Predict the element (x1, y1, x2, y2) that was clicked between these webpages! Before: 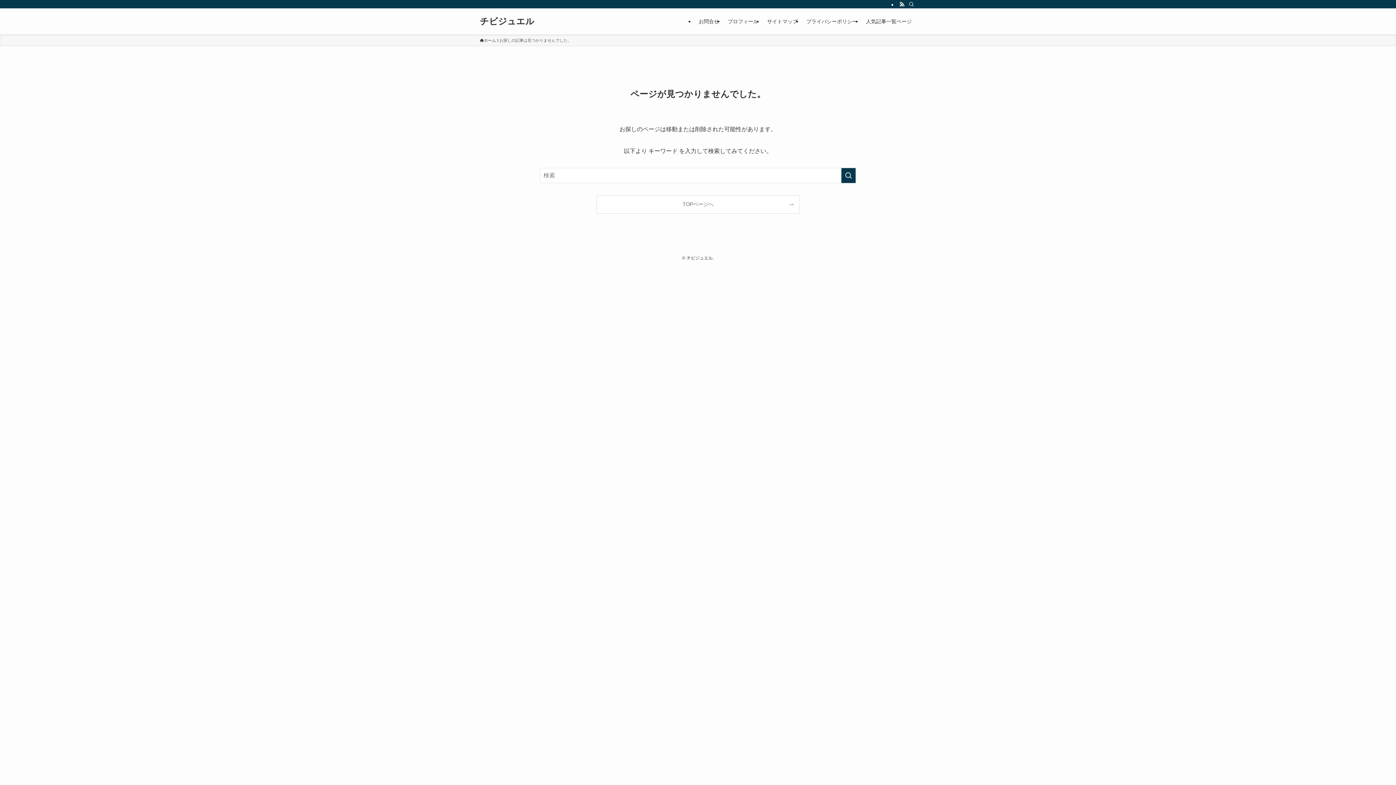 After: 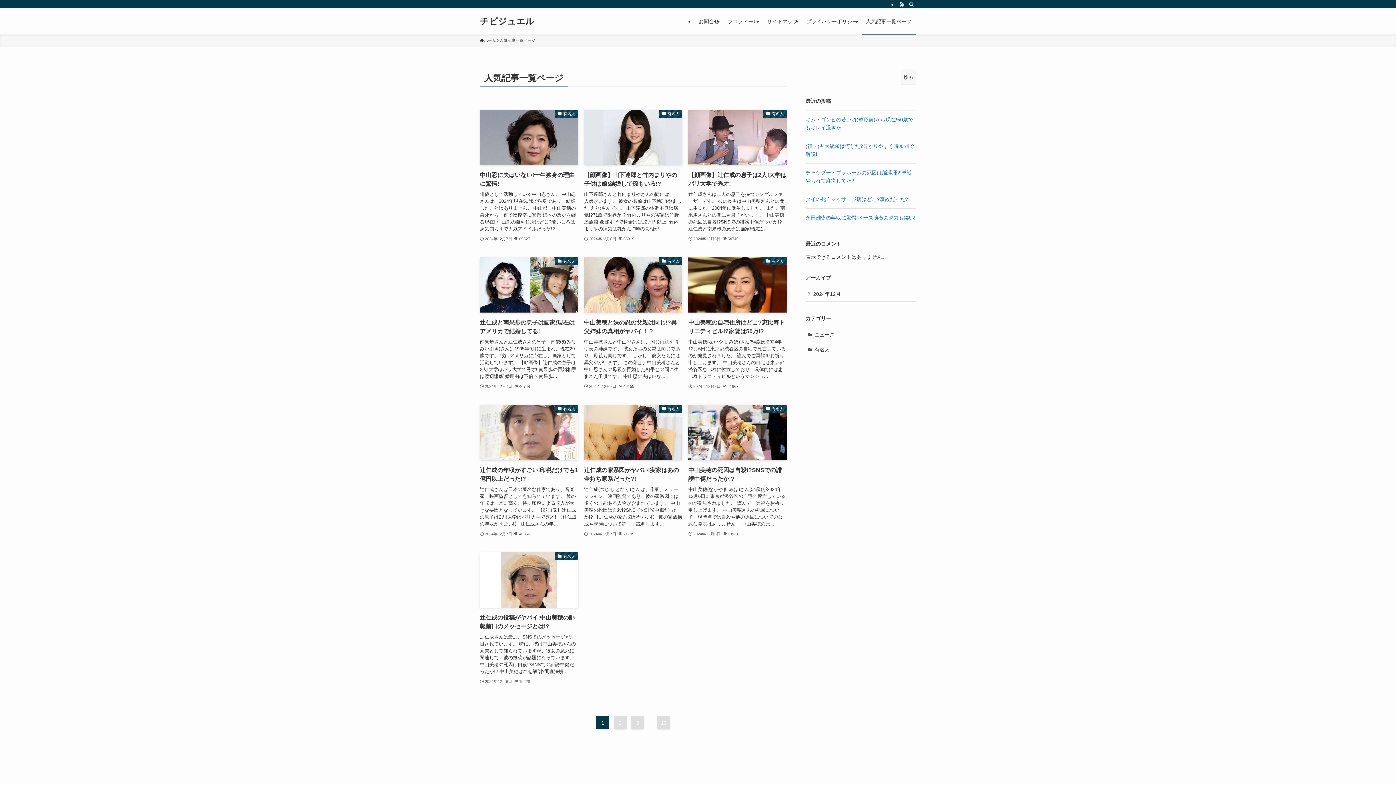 Action: label: 人気記事一覧ページ bbox: (861, 8, 916, 34)